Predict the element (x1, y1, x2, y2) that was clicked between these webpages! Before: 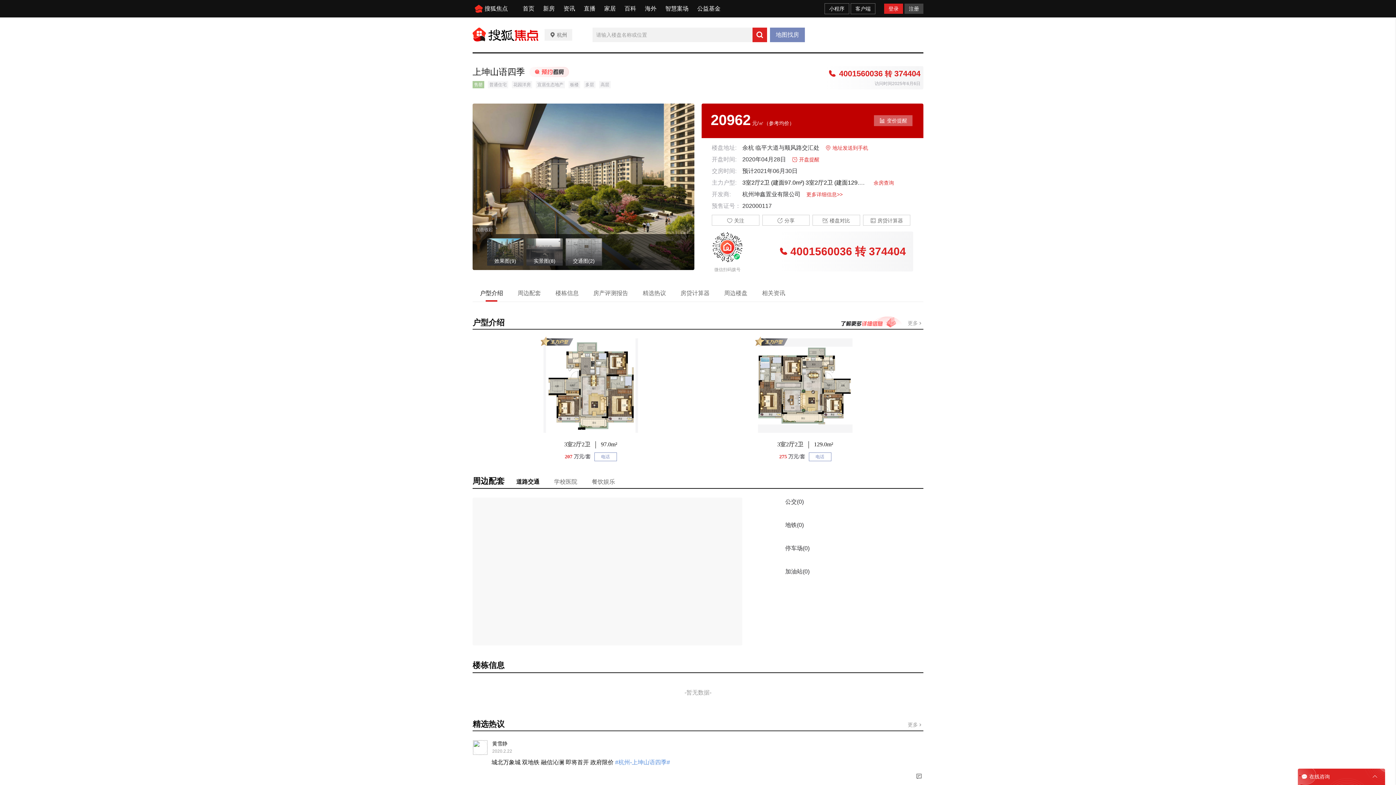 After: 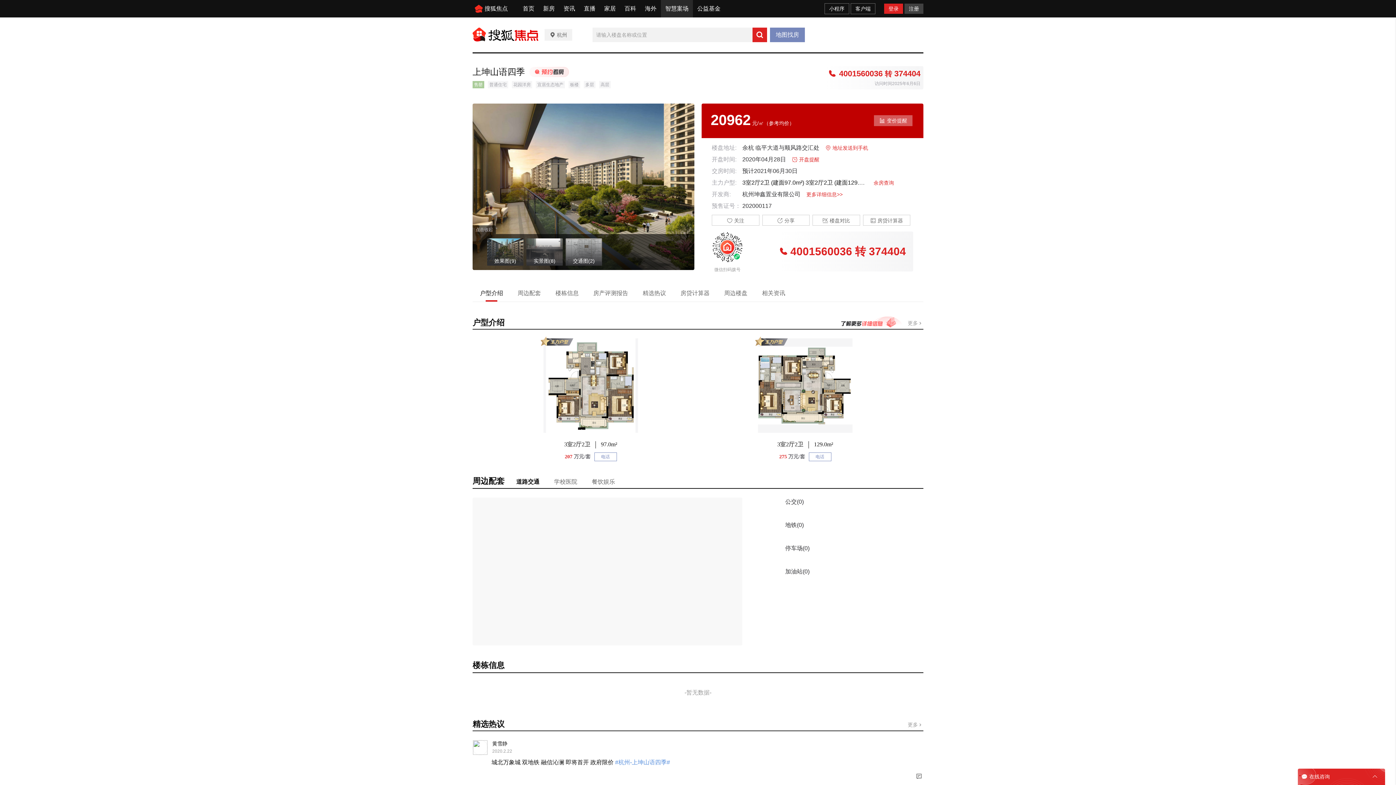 Action: label: 智慧案场 bbox: (661, 0, 693, 17)